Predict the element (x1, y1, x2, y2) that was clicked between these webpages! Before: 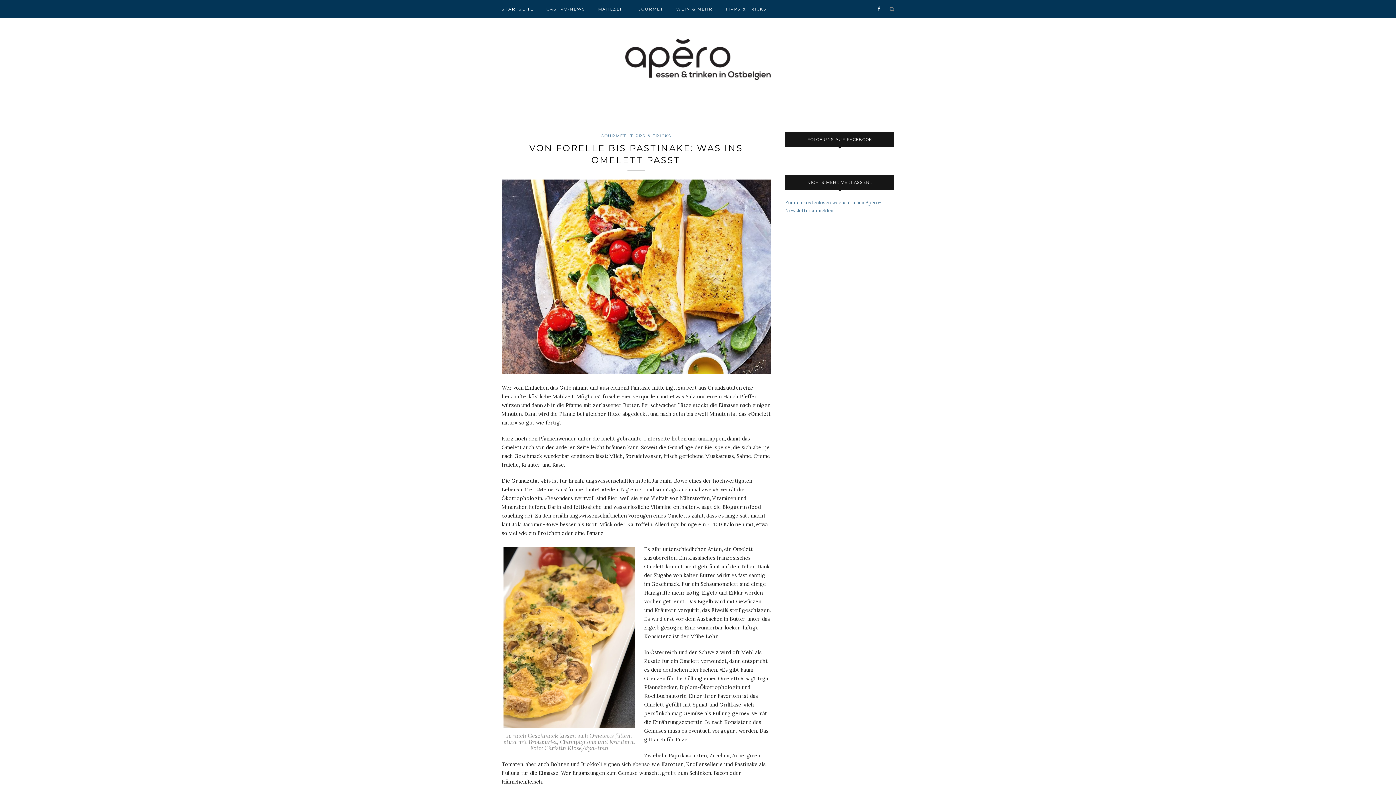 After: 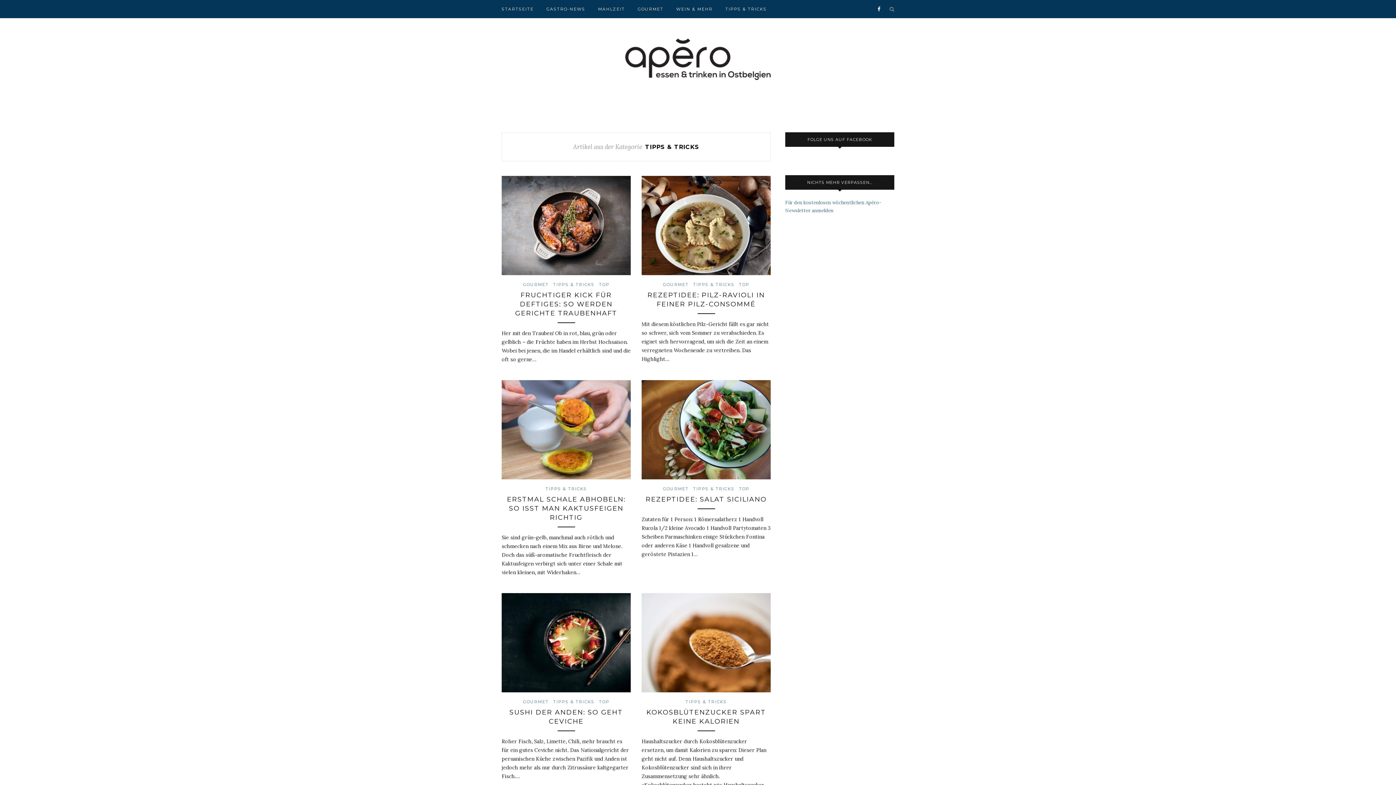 Action: bbox: (630, 133, 671, 138) label: TIPPS & TRICKS